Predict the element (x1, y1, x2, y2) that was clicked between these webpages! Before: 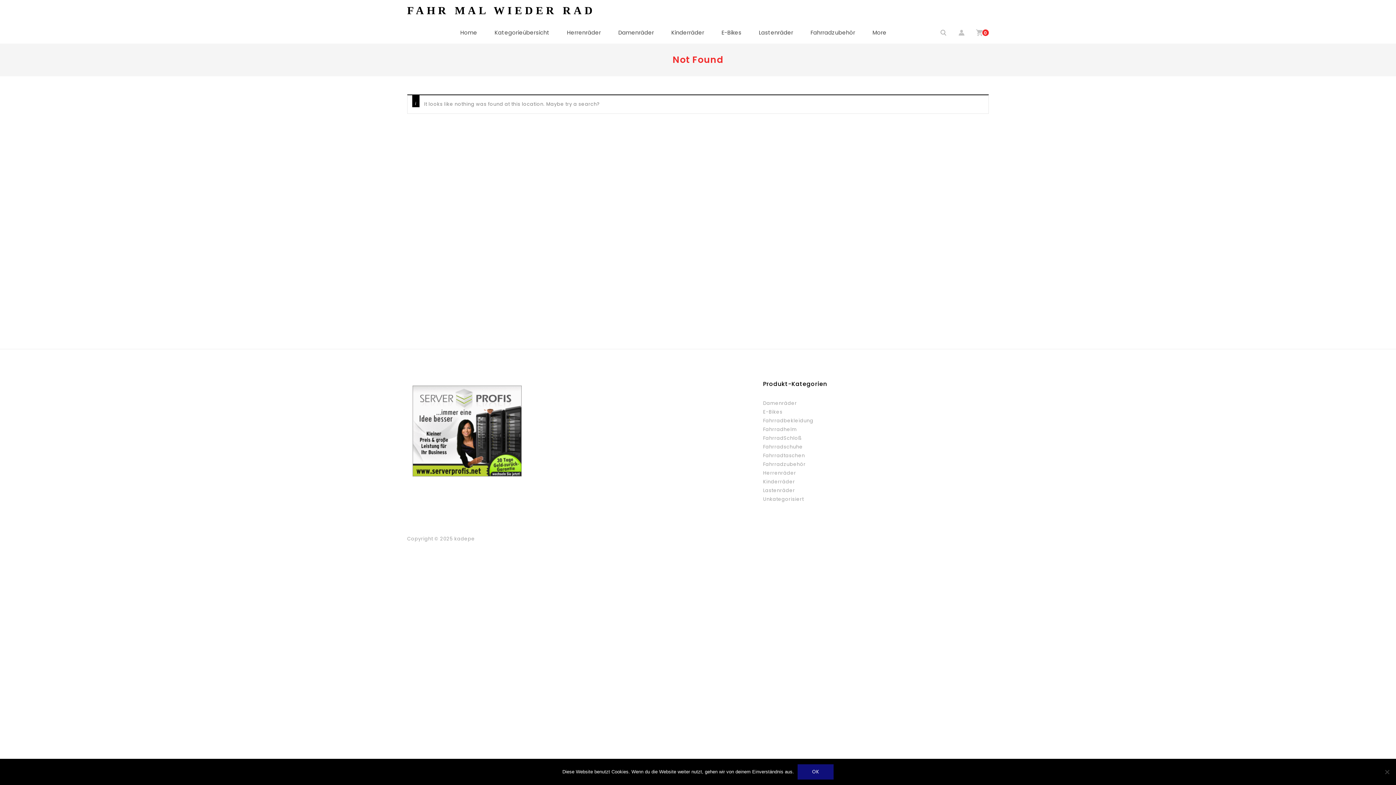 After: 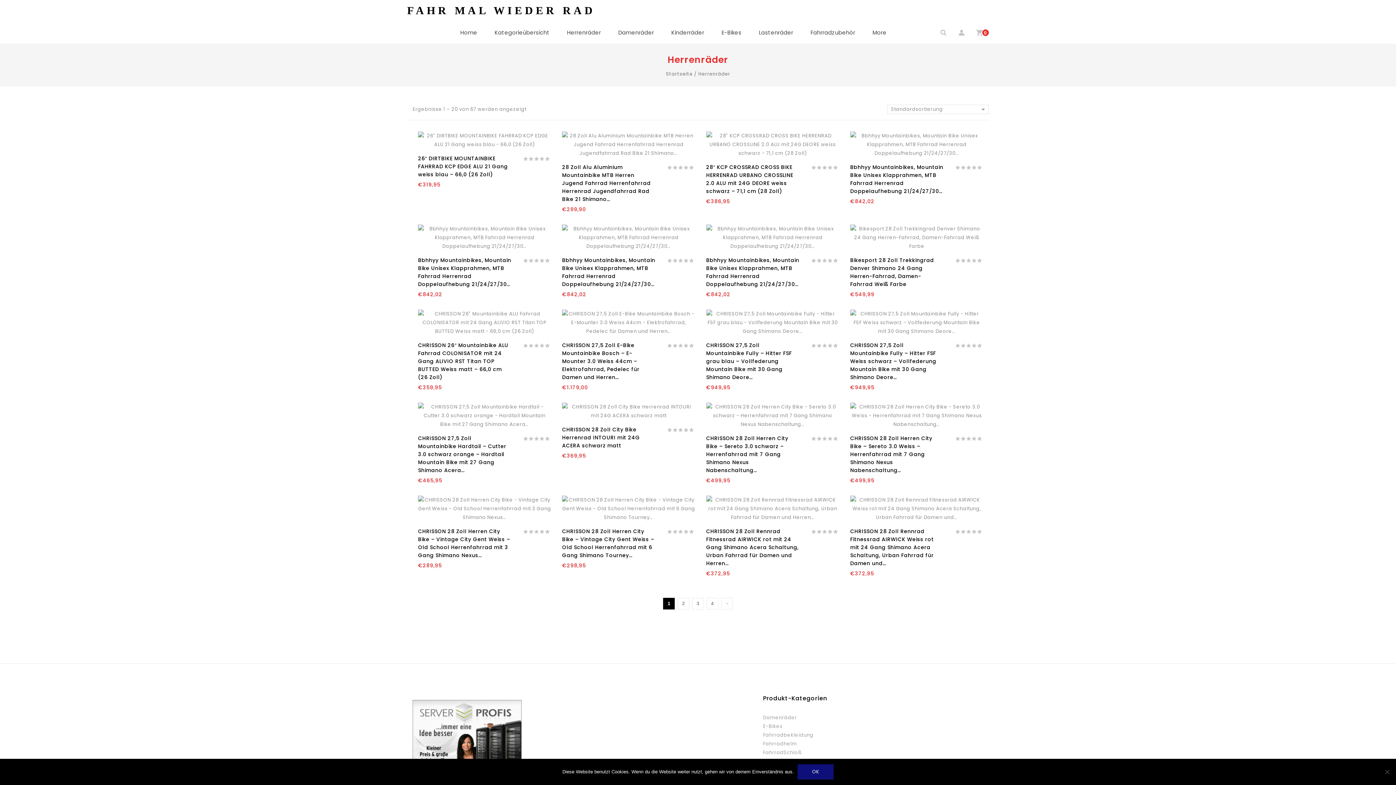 Action: label: Herrenräder bbox: (559, 21, 609, 43)